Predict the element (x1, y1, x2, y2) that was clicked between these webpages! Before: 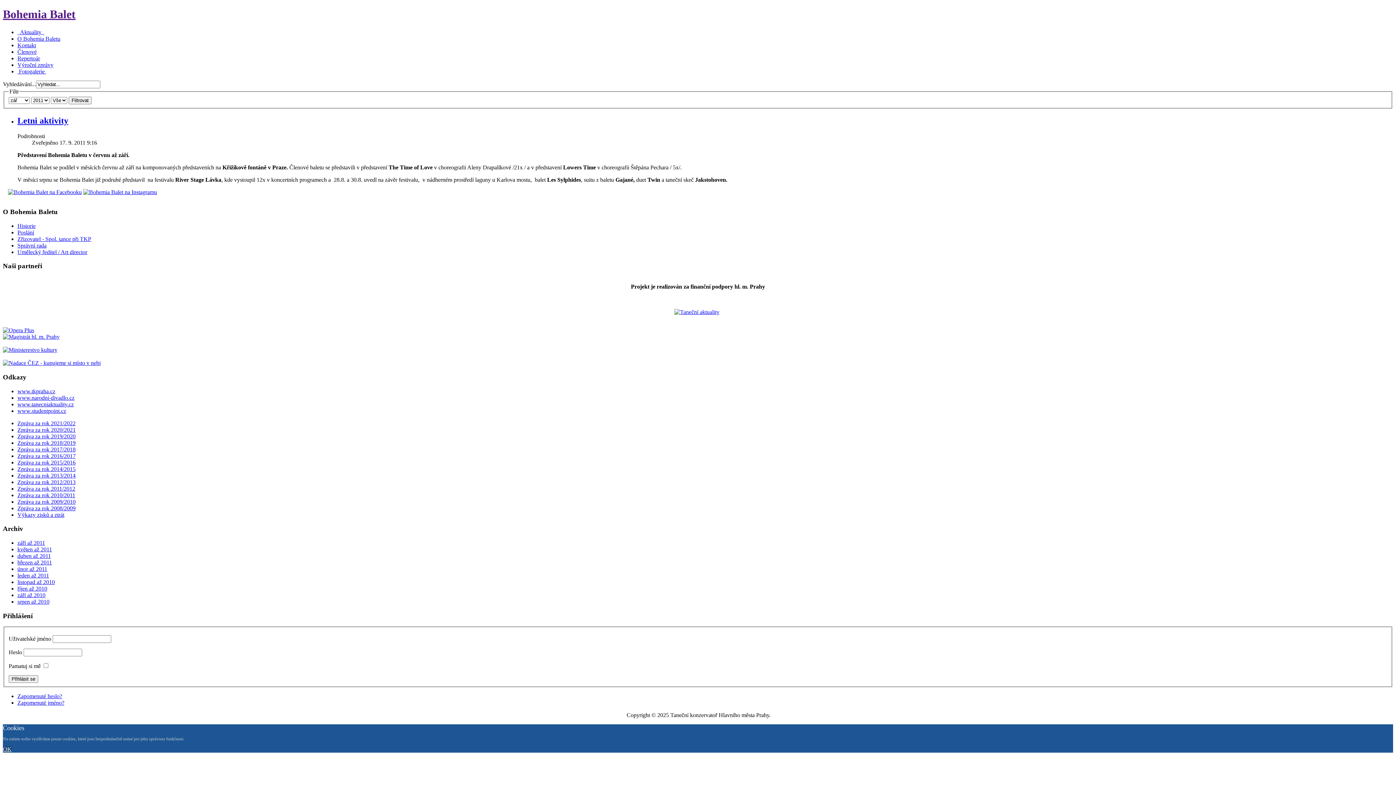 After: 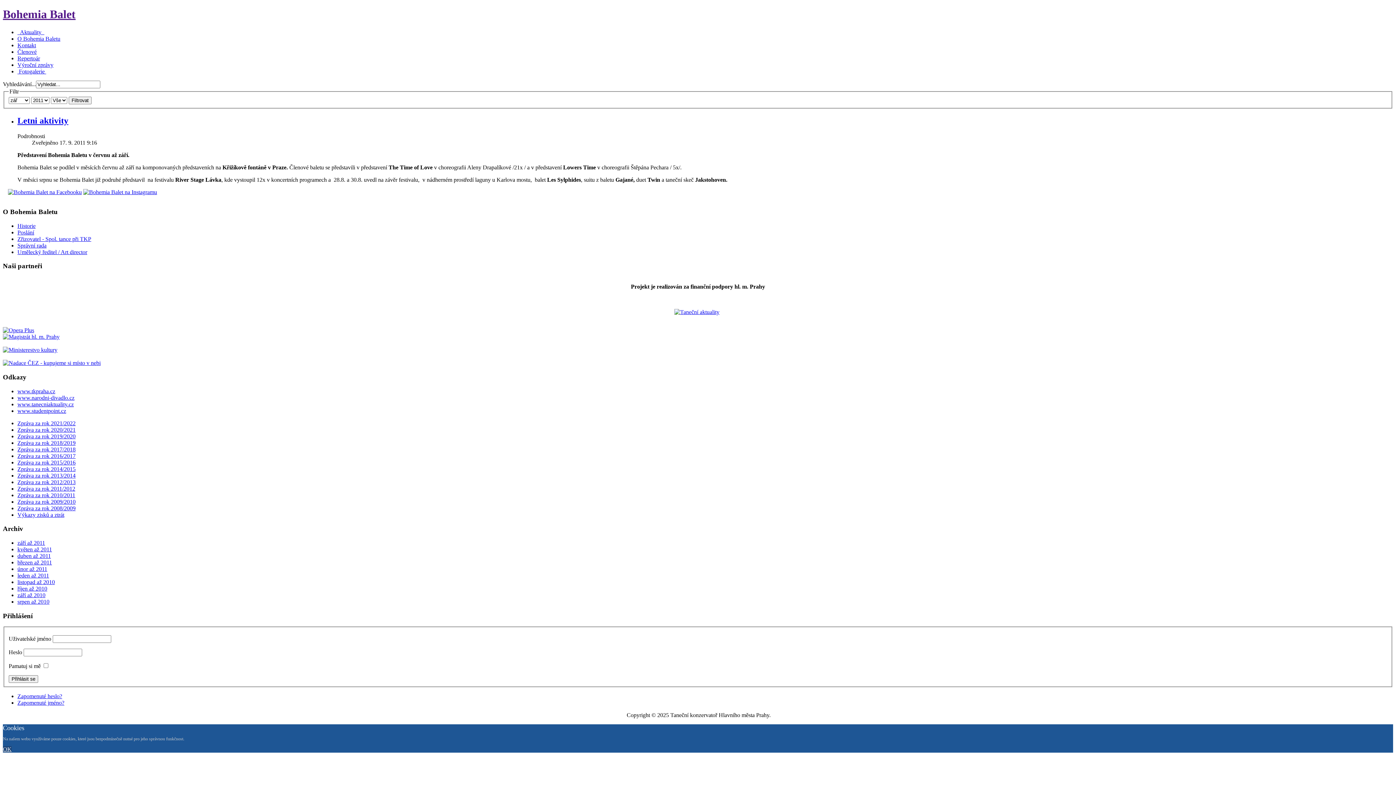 Action: bbox: (2, 746, 11, 752) label: OK